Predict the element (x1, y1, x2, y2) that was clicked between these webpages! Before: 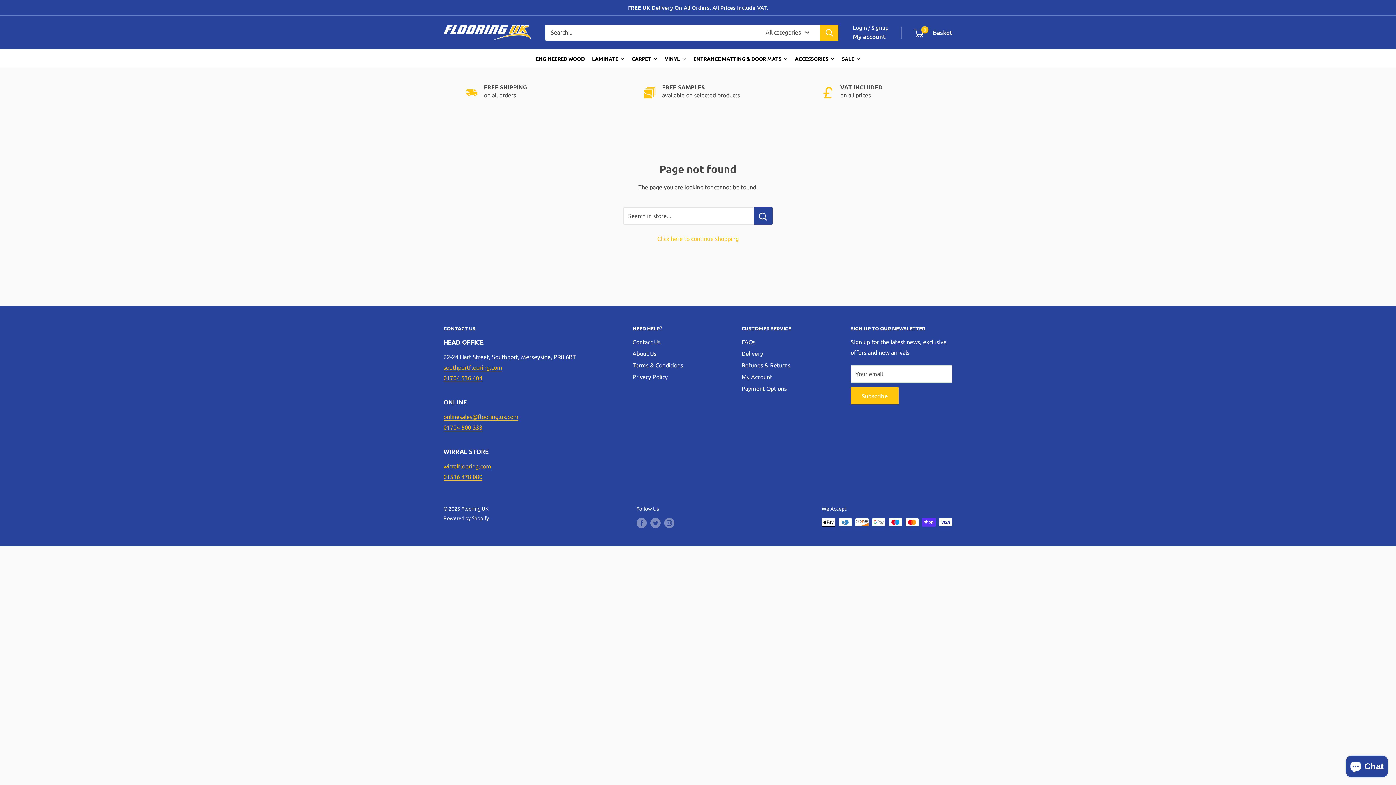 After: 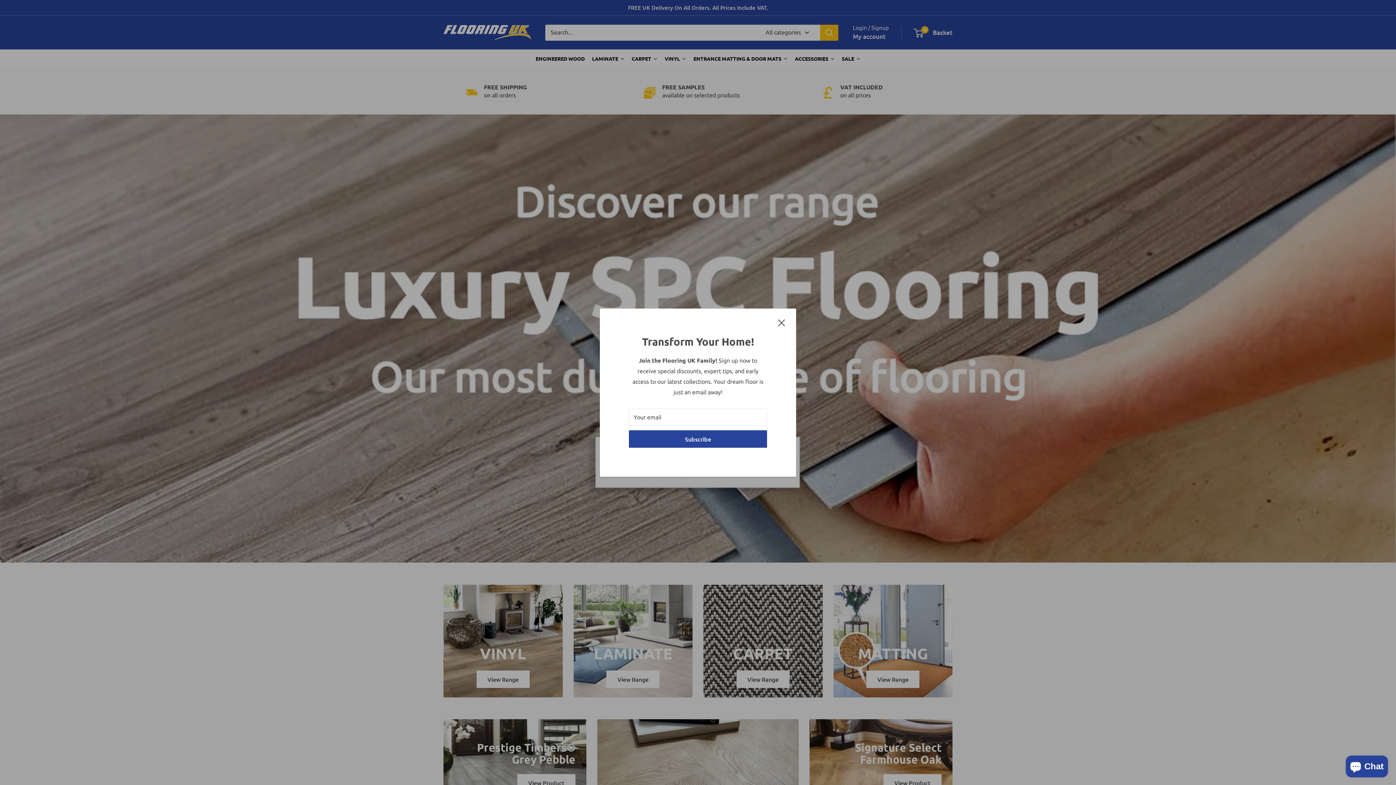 Action: label: Flooring UK bbox: (443, 25, 530, 39)